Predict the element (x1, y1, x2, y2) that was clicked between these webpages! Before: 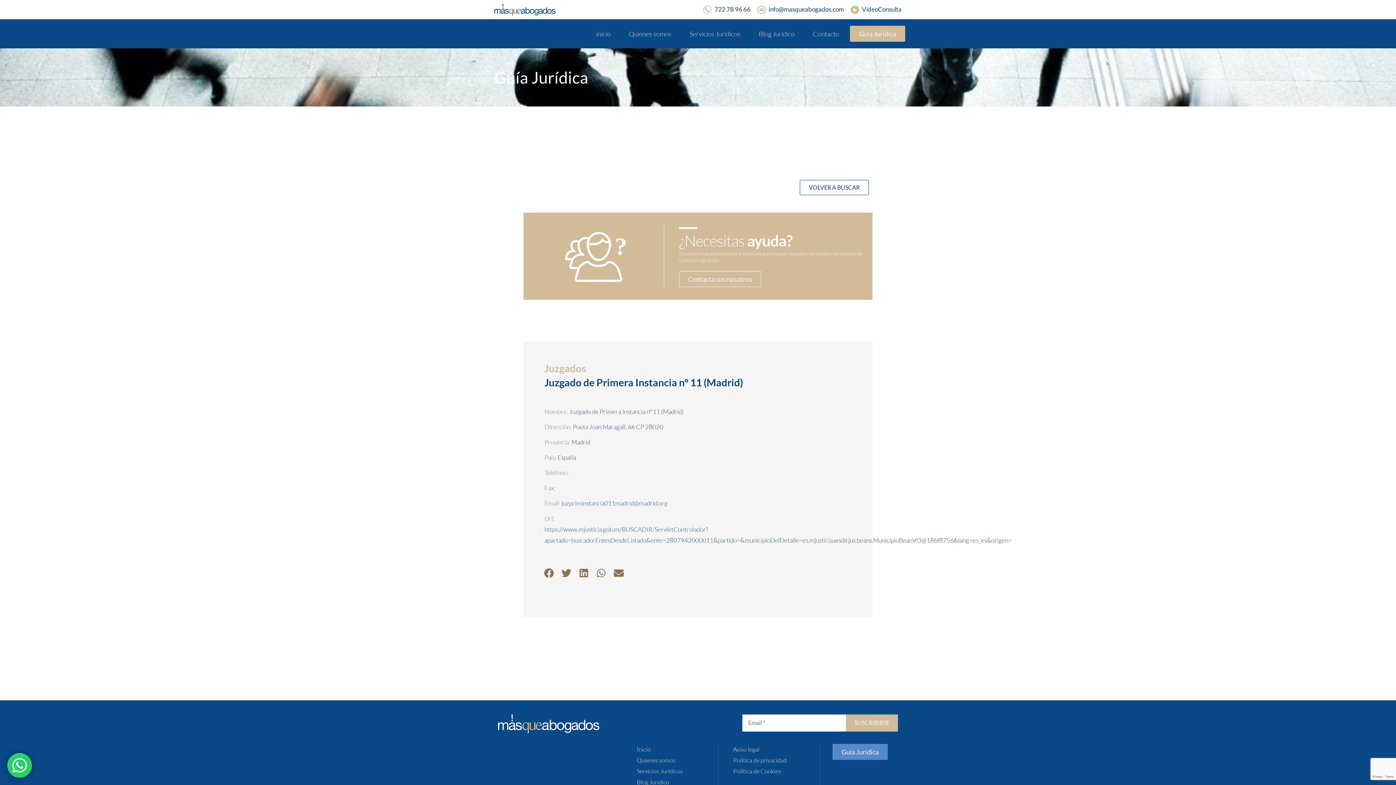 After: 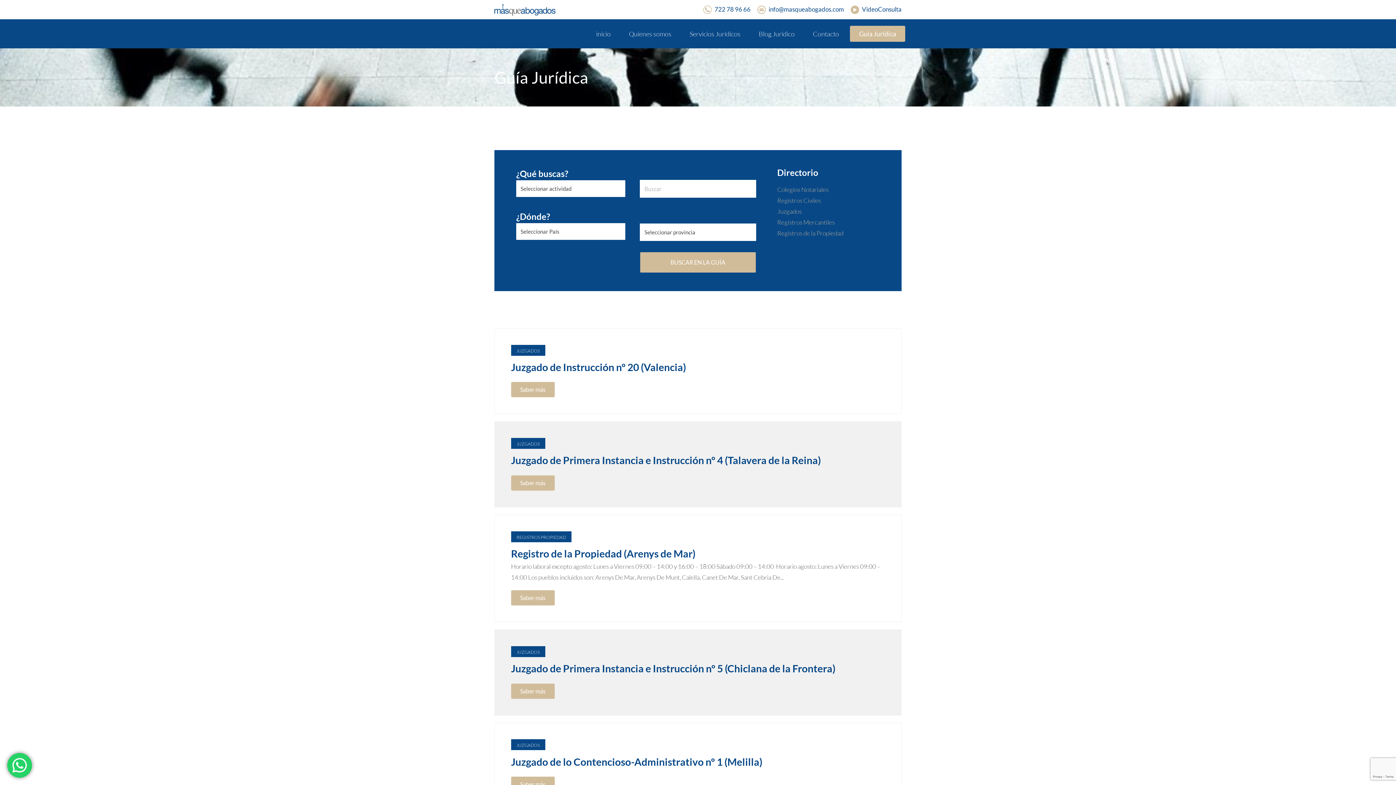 Action: label: Guía Jurídica bbox: (850, 25, 905, 41)